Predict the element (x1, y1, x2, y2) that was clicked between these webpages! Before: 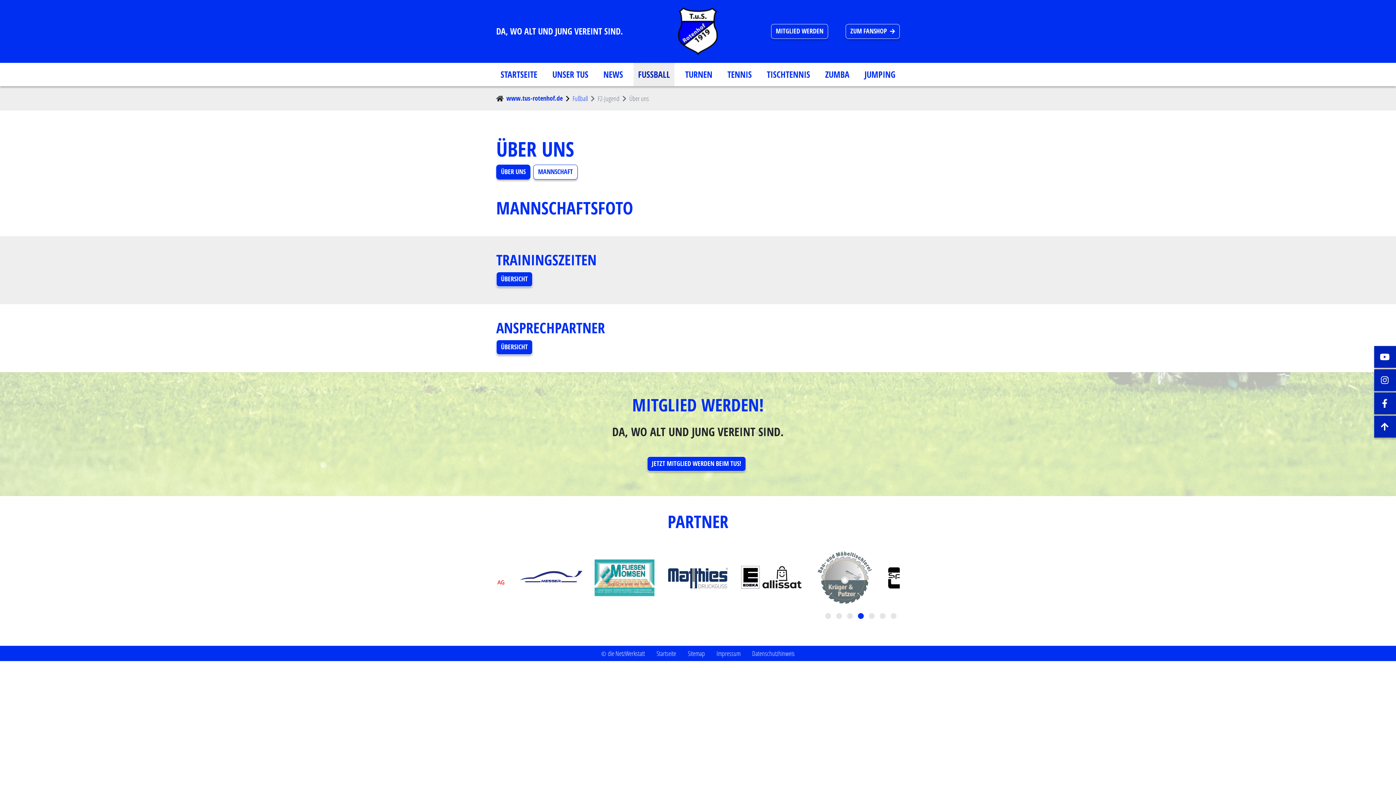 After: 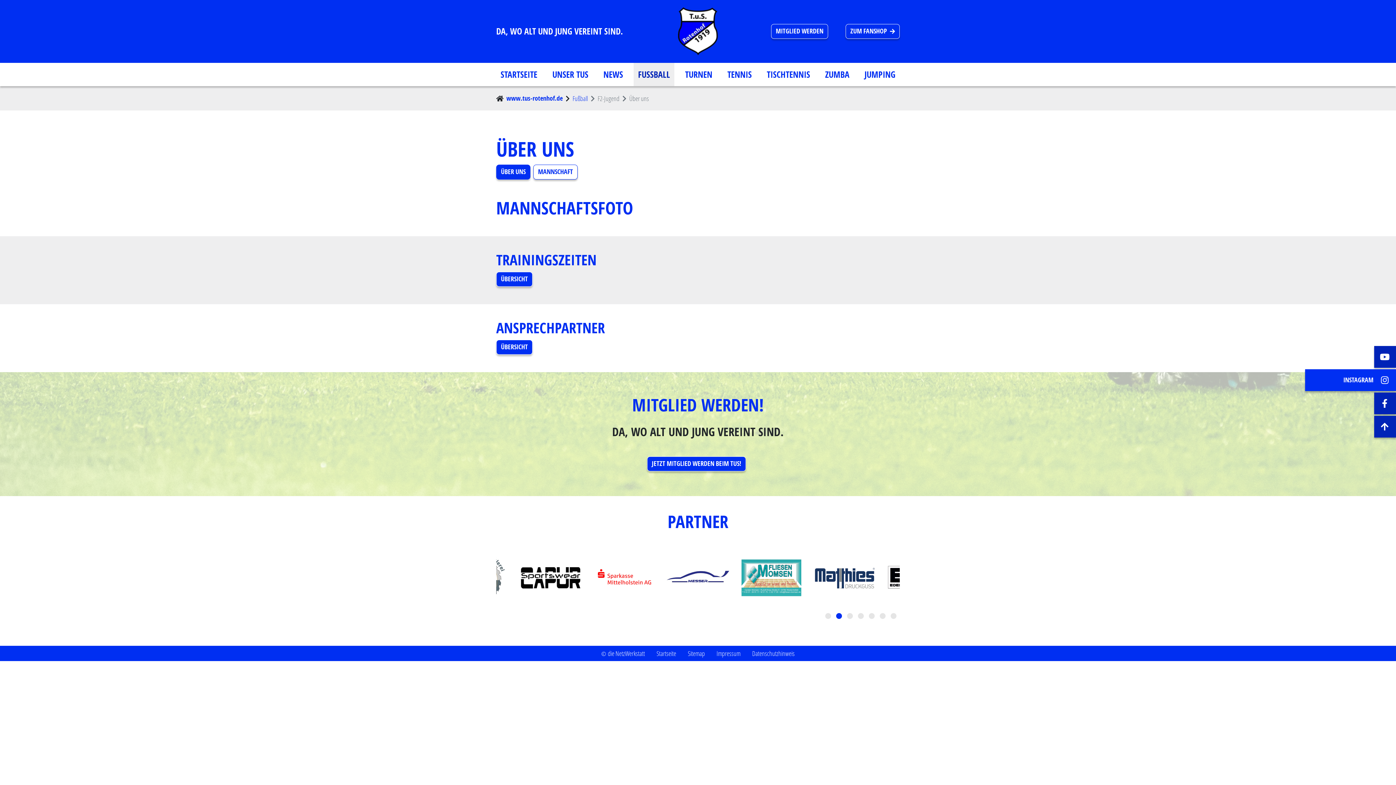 Action: label: INSTAGRAM bbox: (1374, 369, 1396, 391)